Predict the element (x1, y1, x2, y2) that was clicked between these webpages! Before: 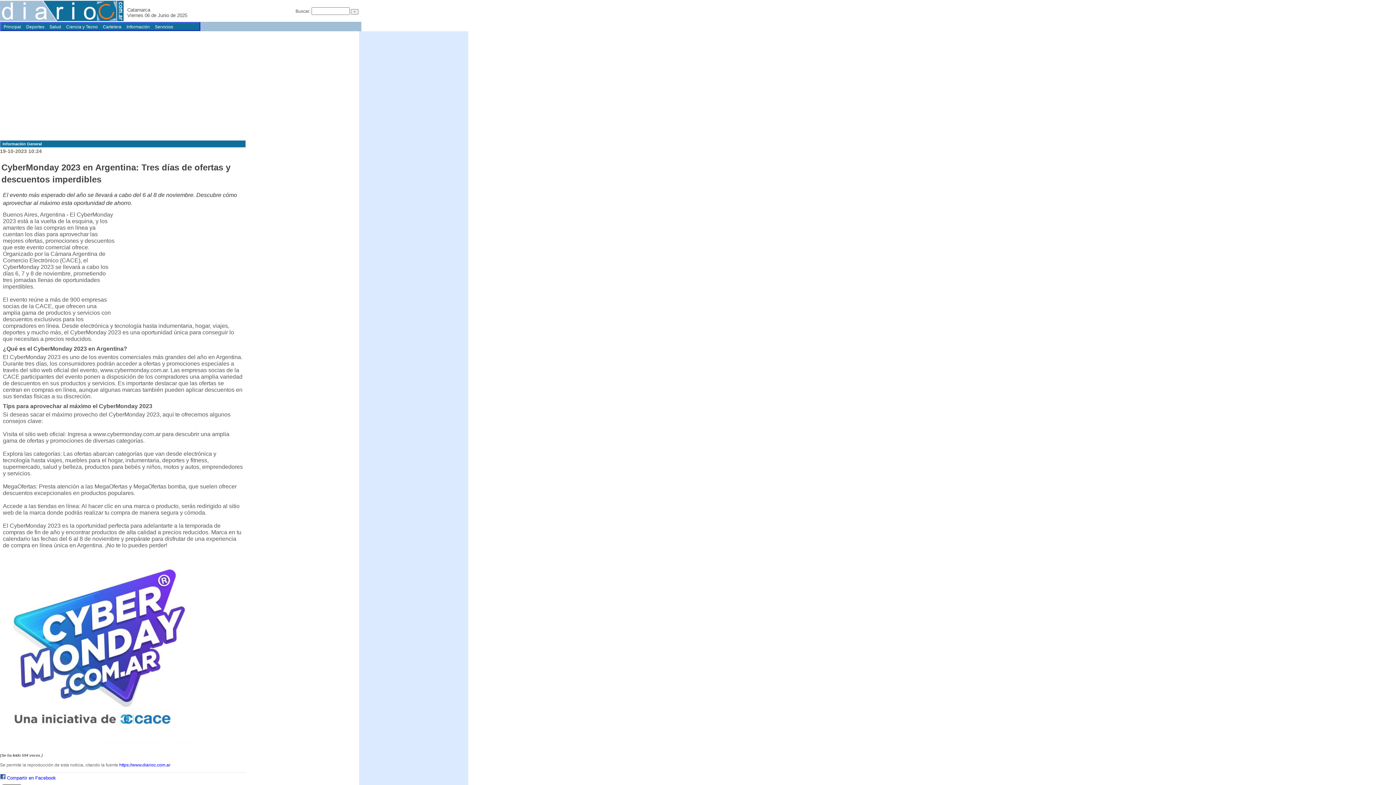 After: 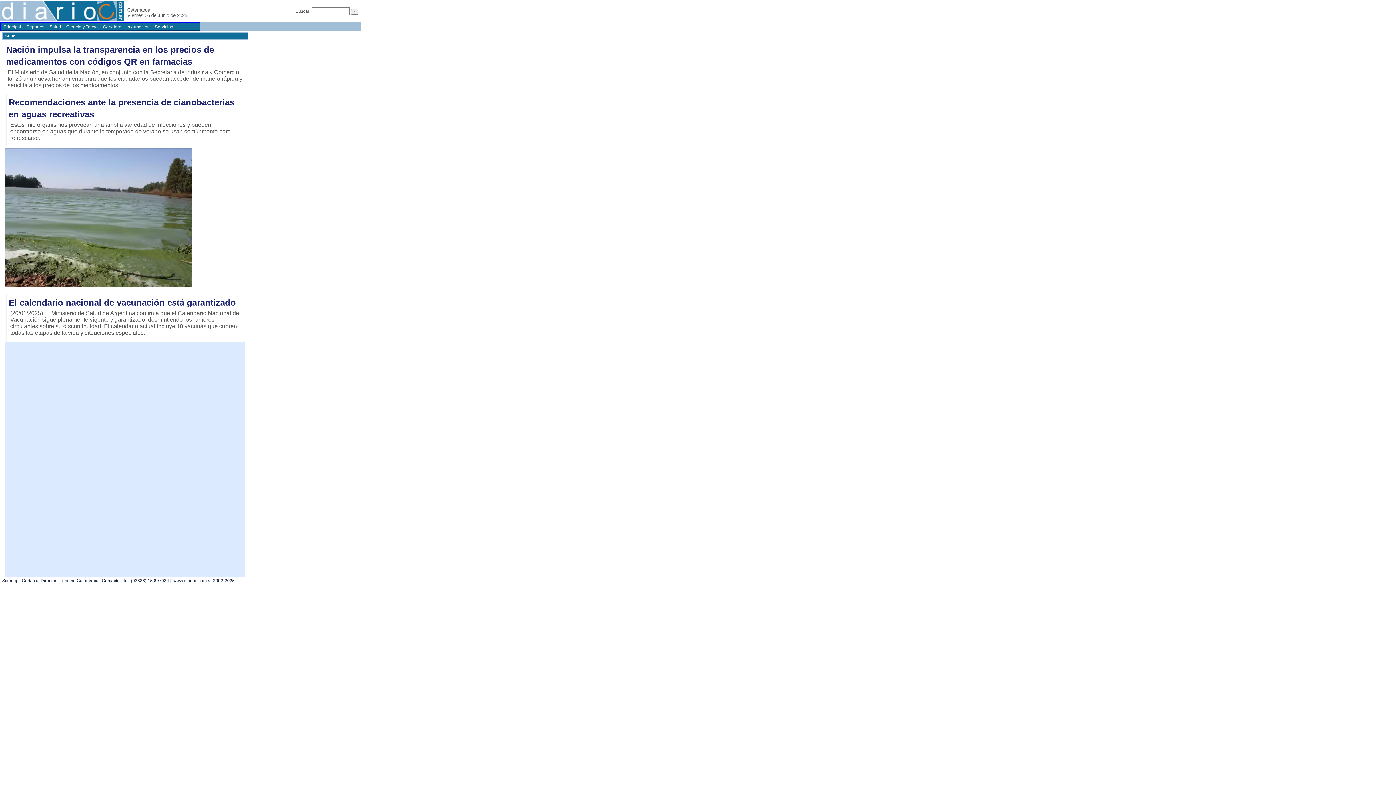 Action: label: Salud bbox: (49, 24, 61, 29)